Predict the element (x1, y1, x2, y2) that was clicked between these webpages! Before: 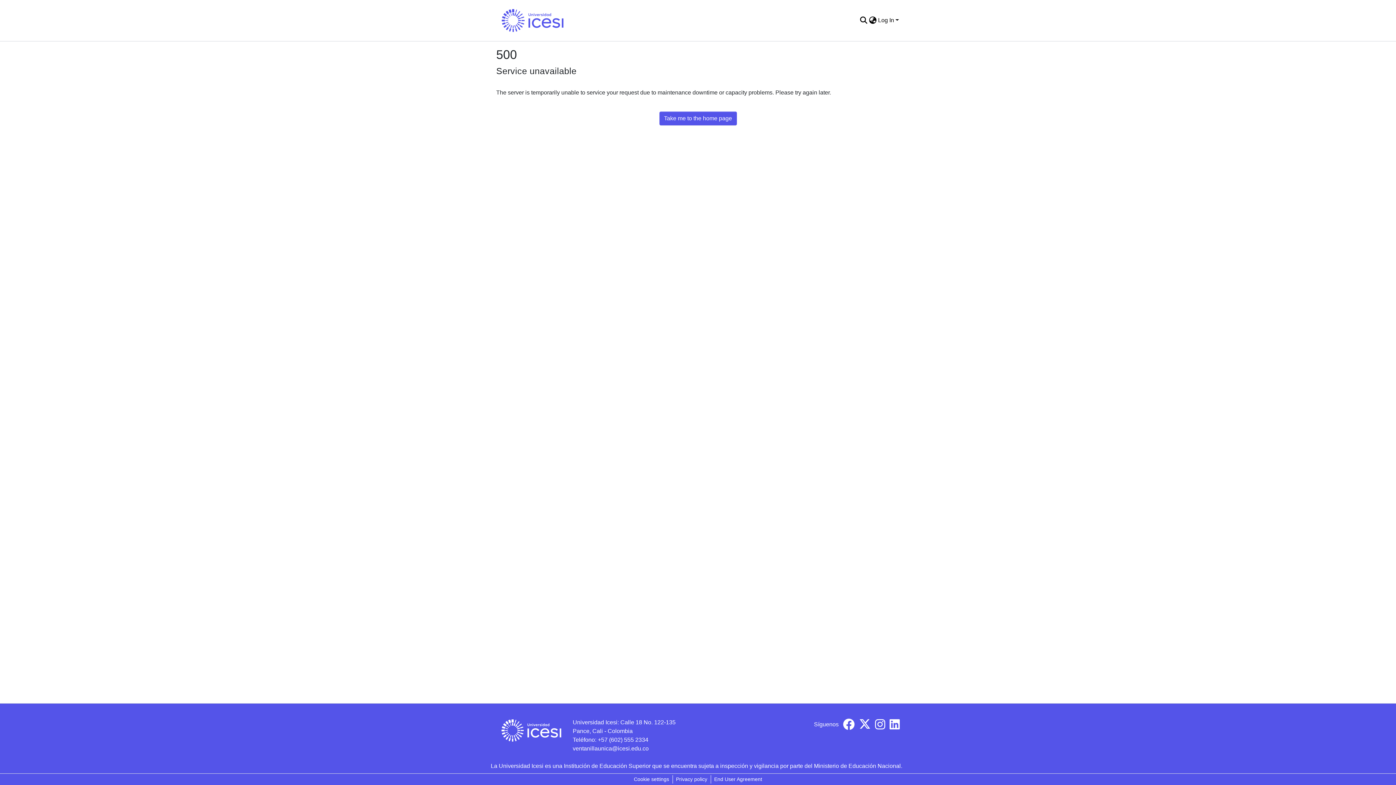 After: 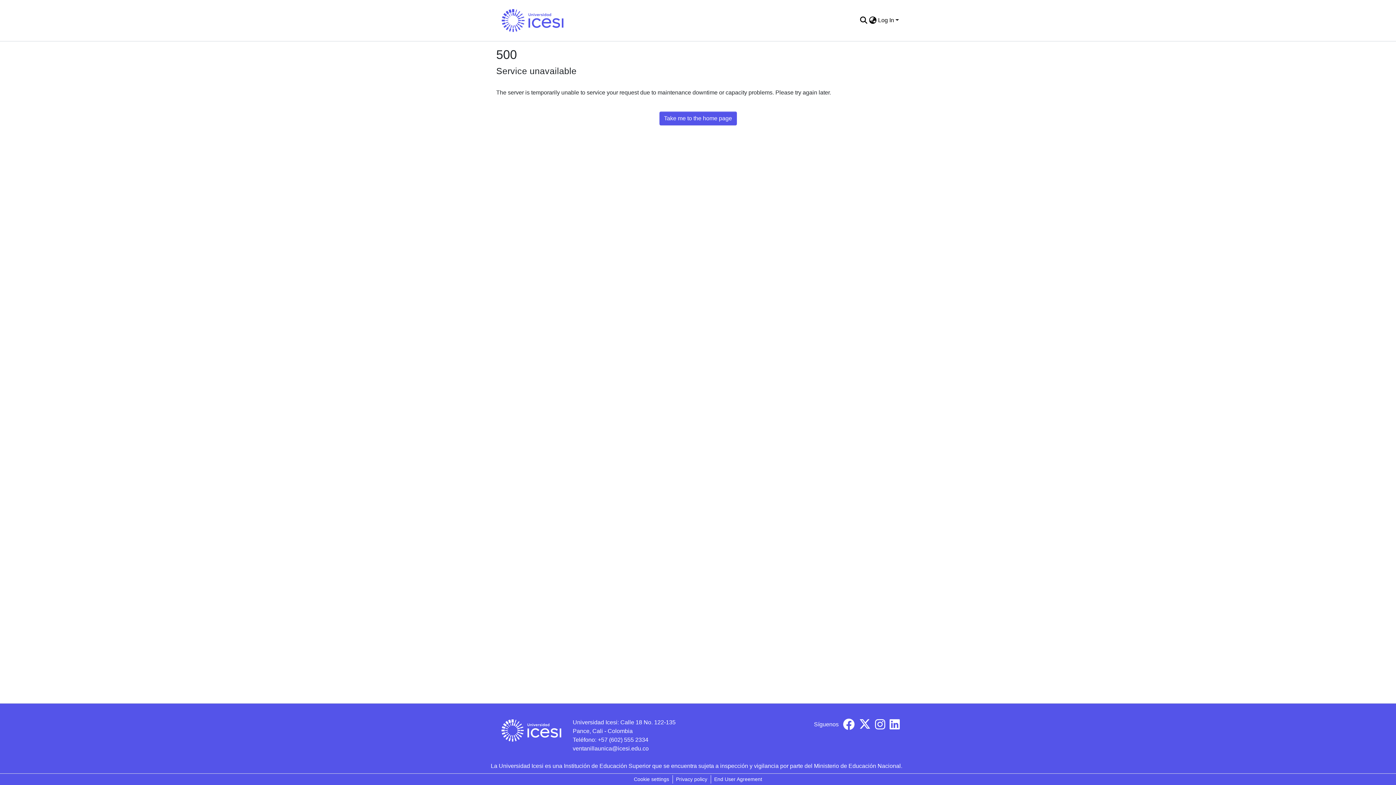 Action: label: Take me to the home page bbox: (659, 111, 736, 125)